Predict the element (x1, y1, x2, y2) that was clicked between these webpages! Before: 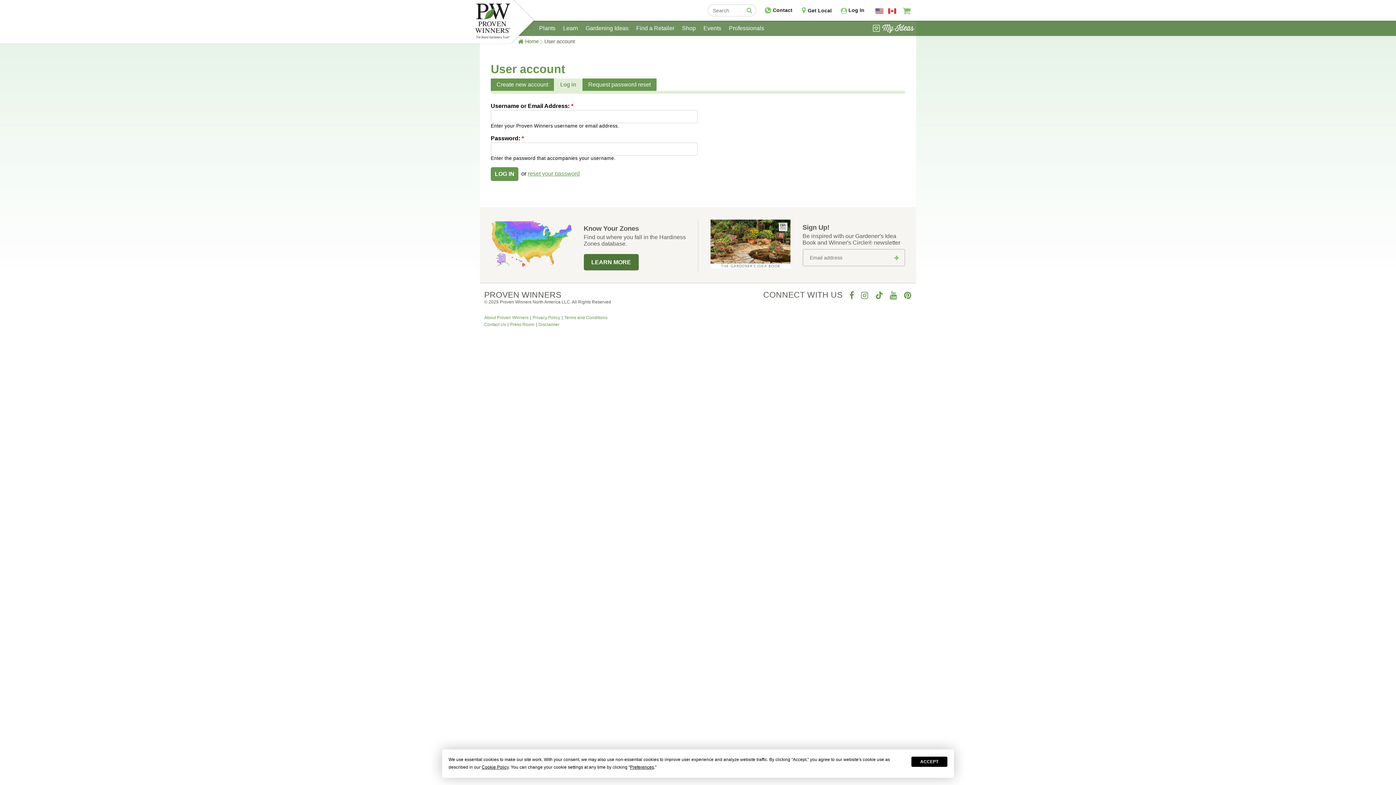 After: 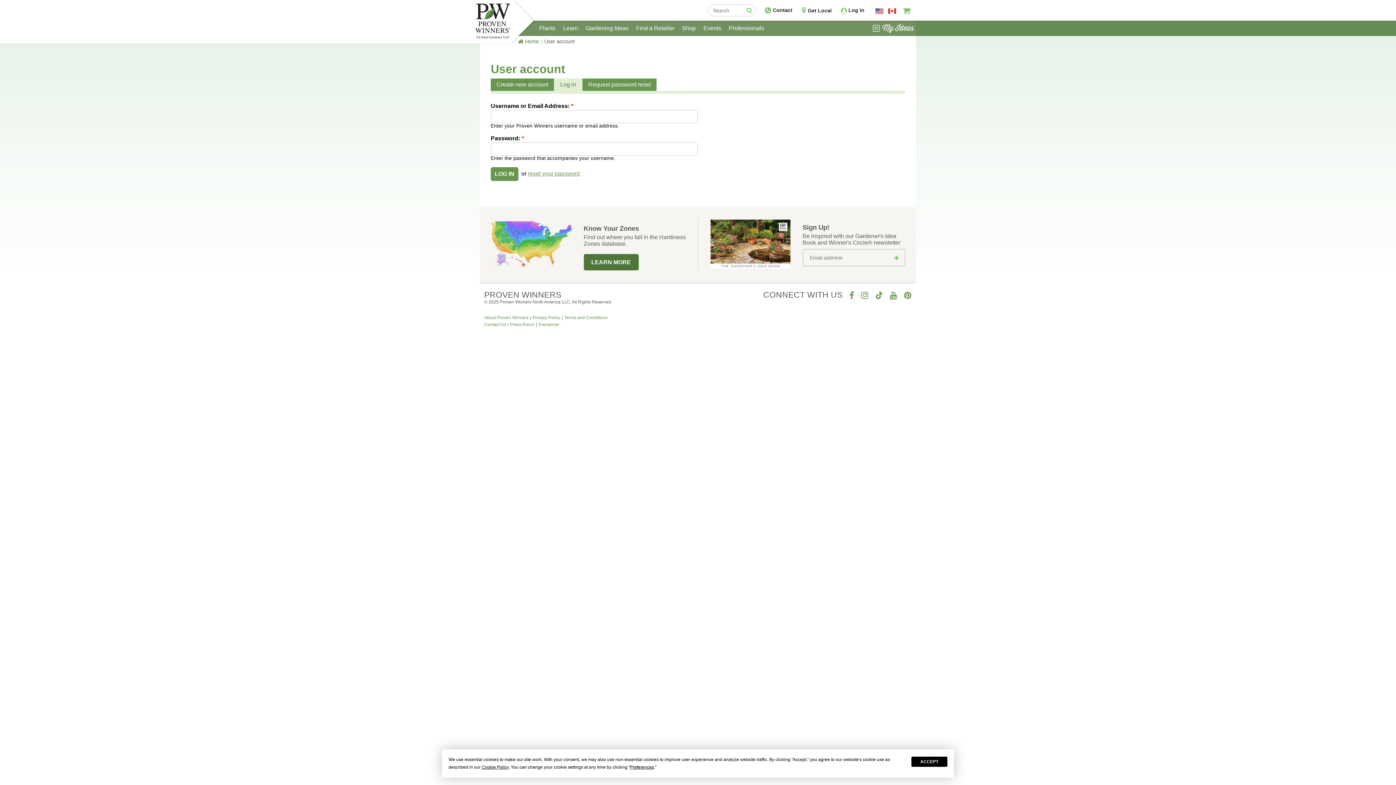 Action: bbox: (861, 291, 868, 299)